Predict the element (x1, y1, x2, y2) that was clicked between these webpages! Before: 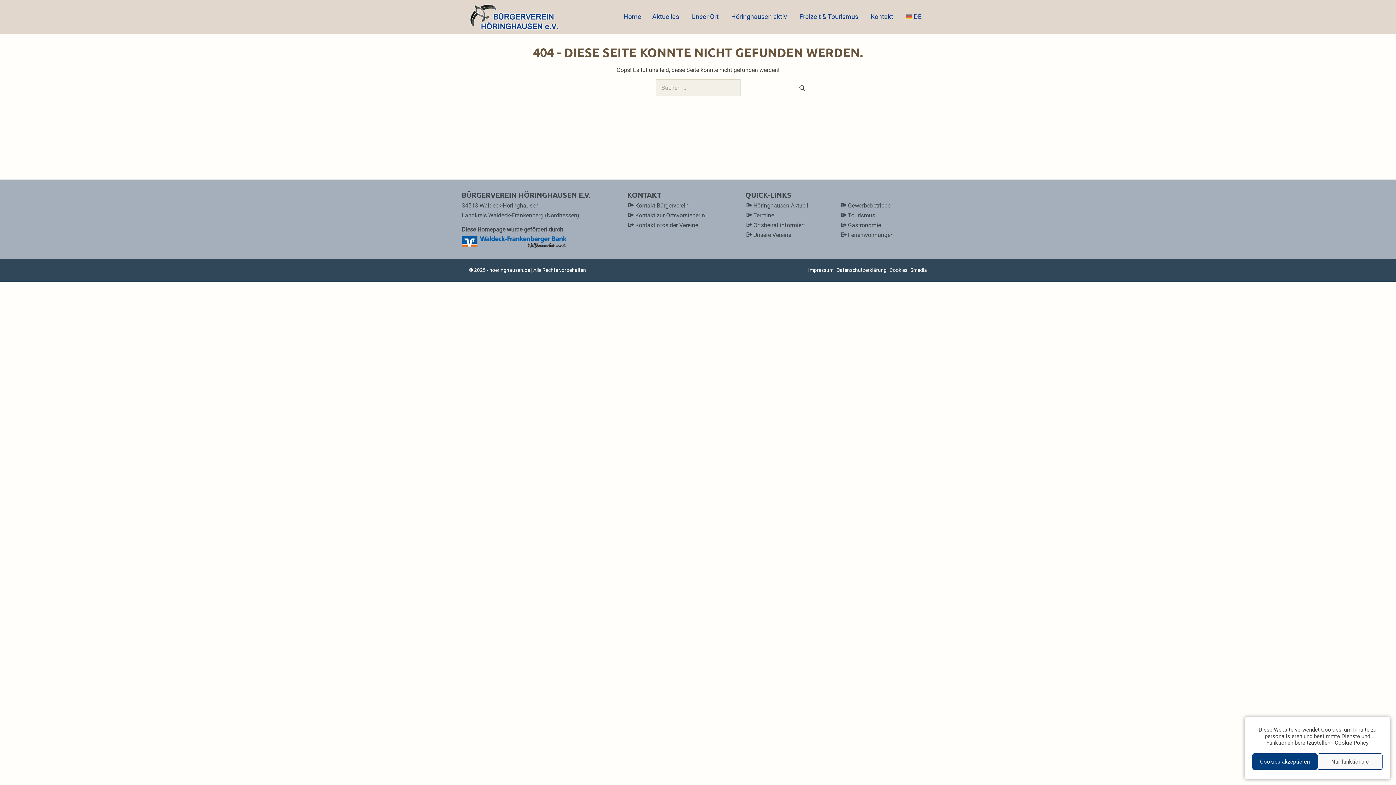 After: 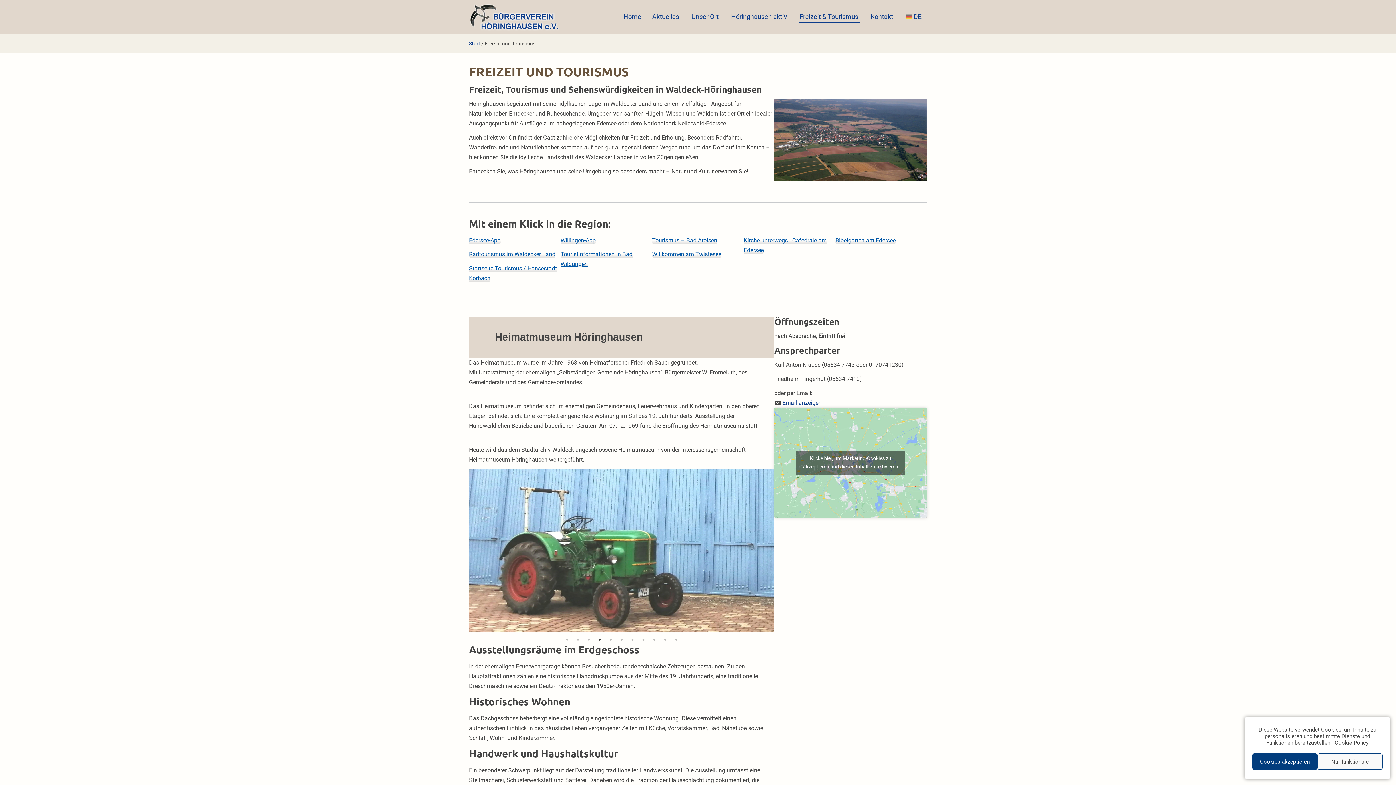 Action: bbox: (794, 7, 865, 26) label: Freizeit & Tourismus 